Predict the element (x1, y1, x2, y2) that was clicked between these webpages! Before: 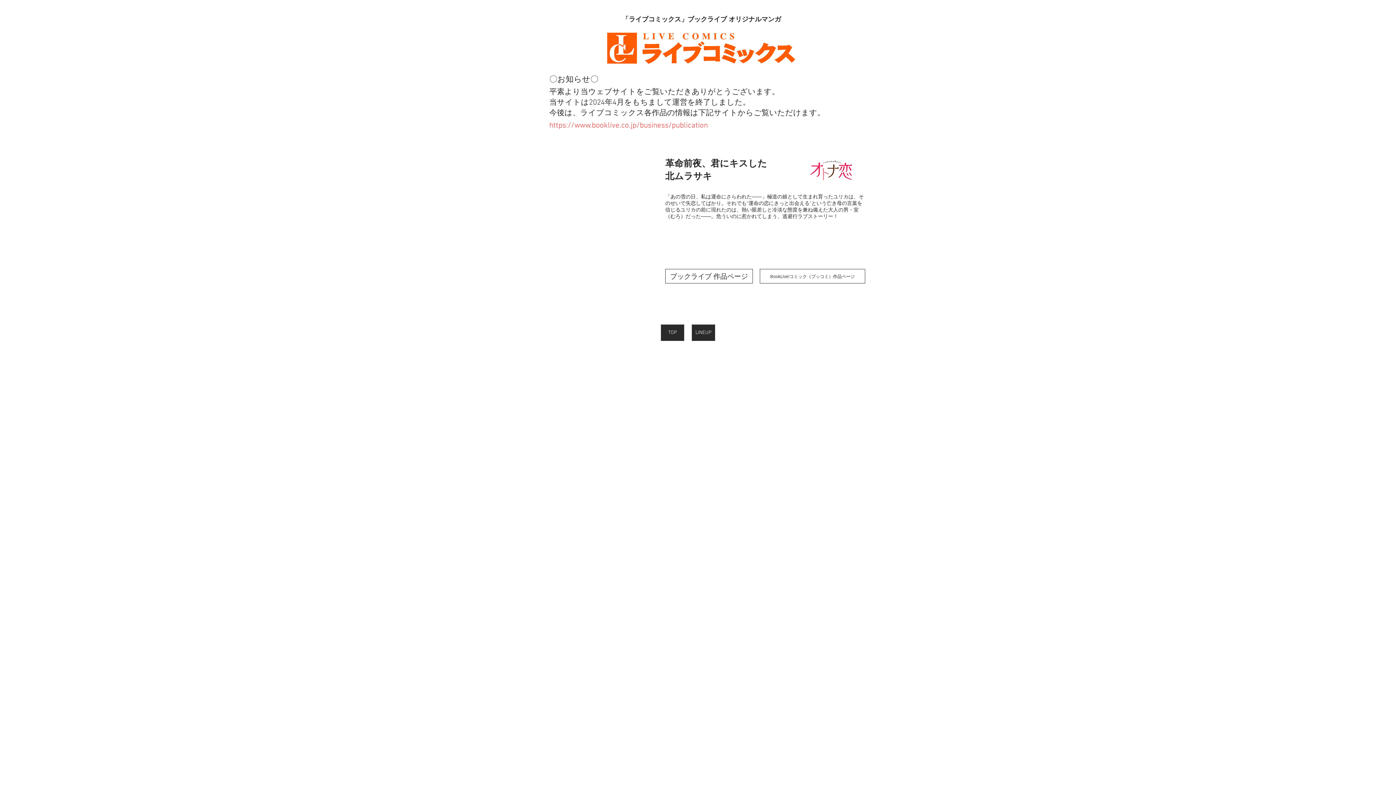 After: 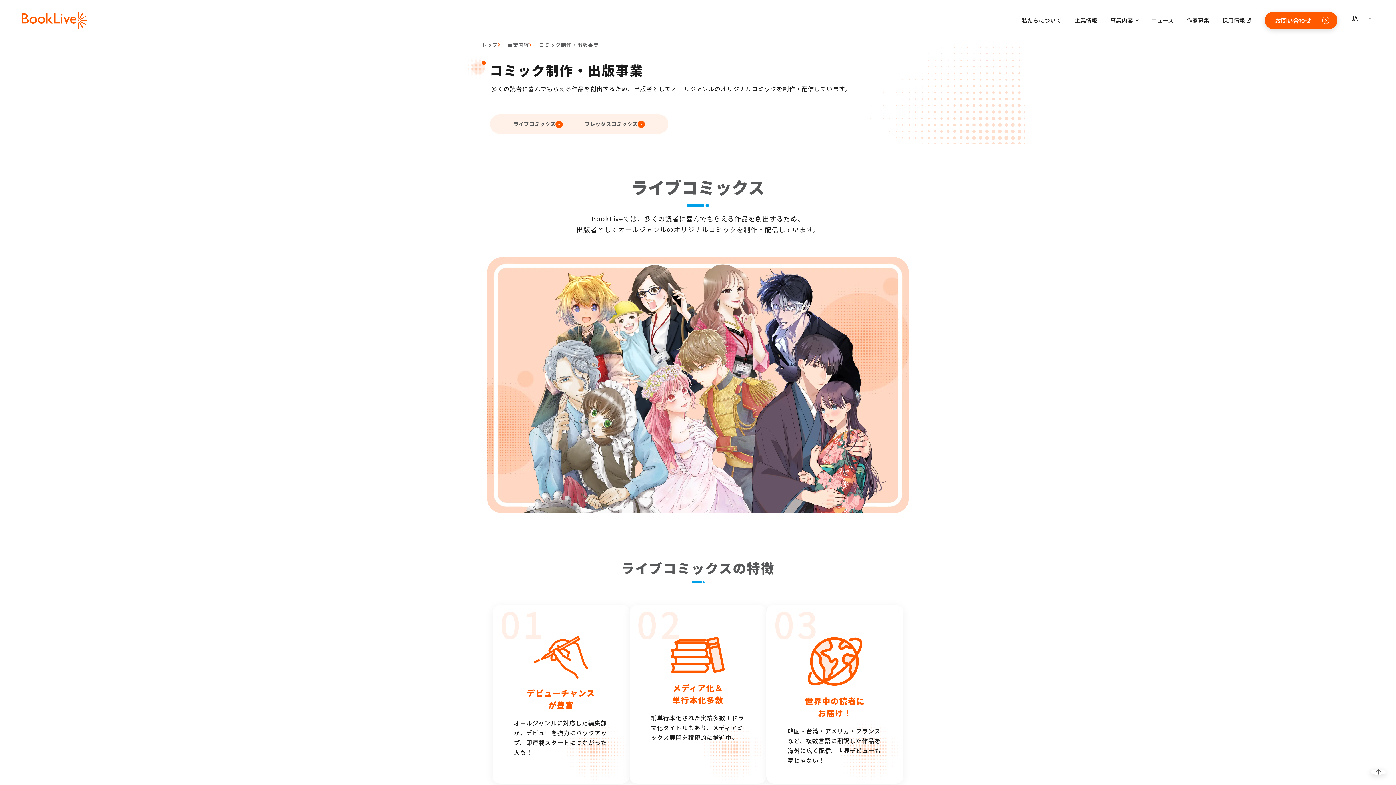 Action: bbox: (549, 118, 708, 131) label: https://www.booklive.co.jp/business/publication